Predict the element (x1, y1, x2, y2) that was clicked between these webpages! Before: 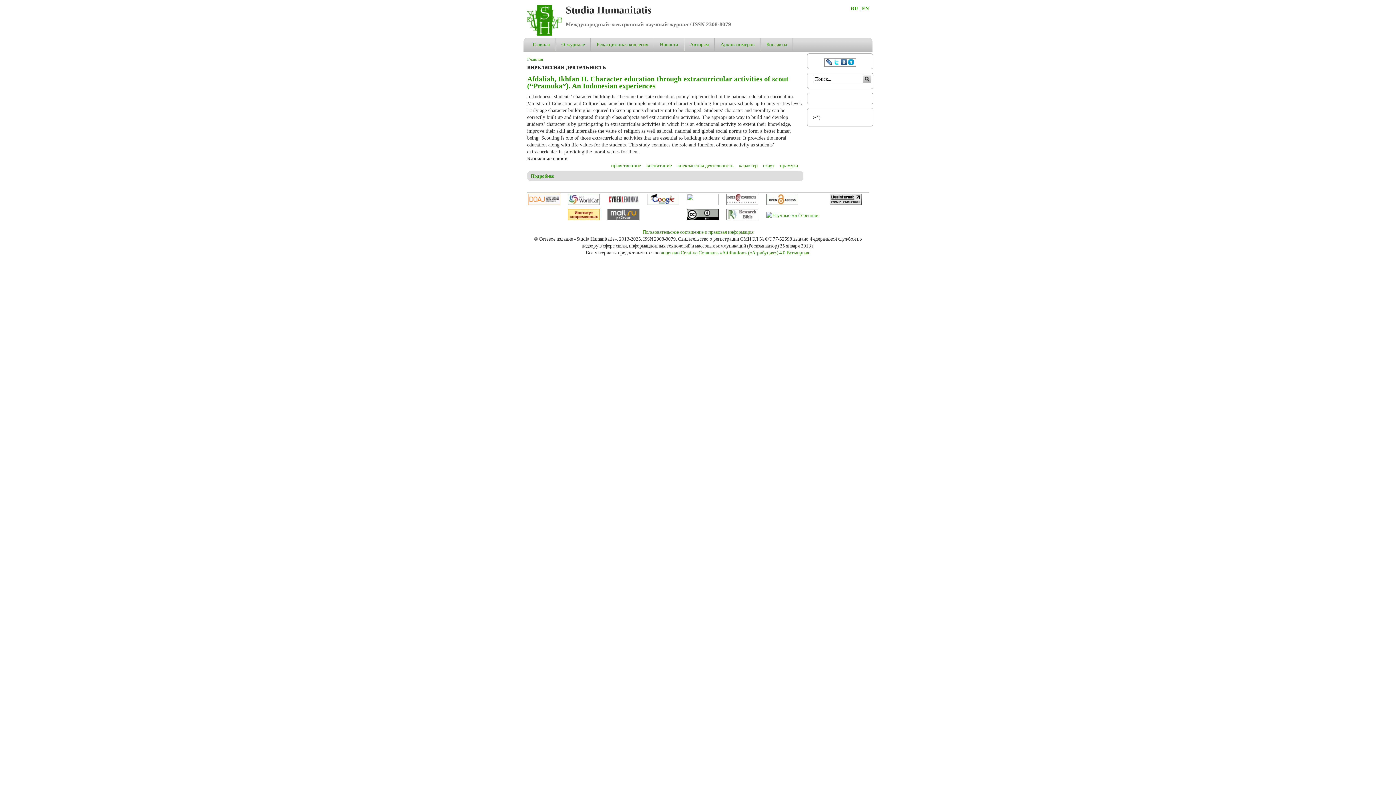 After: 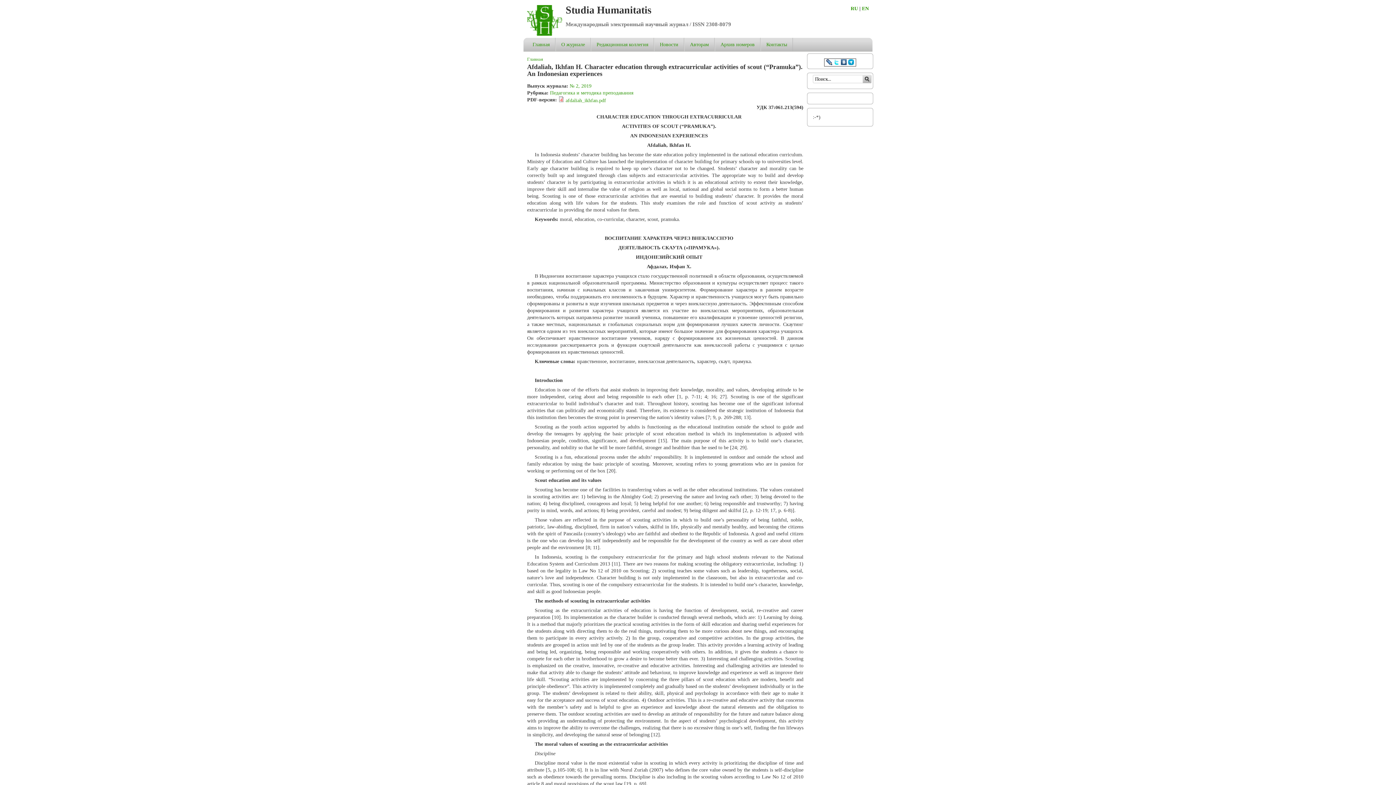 Action: label: Подробнее
о Afdaliah, Ikhfan H. Character education through extracurricular activities of scout (“Pramuka”). An Indonesian experiences bbox: (530, 173, 554, 179)